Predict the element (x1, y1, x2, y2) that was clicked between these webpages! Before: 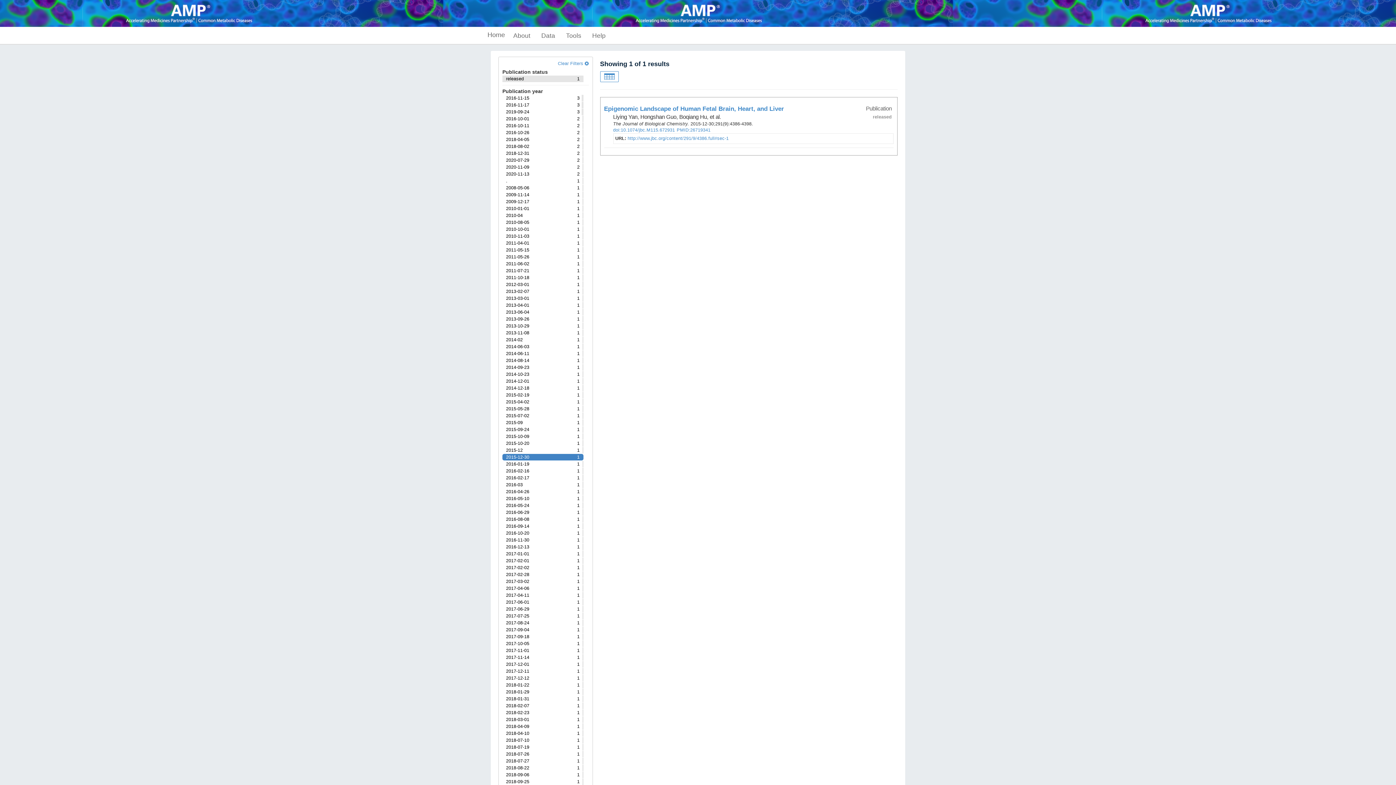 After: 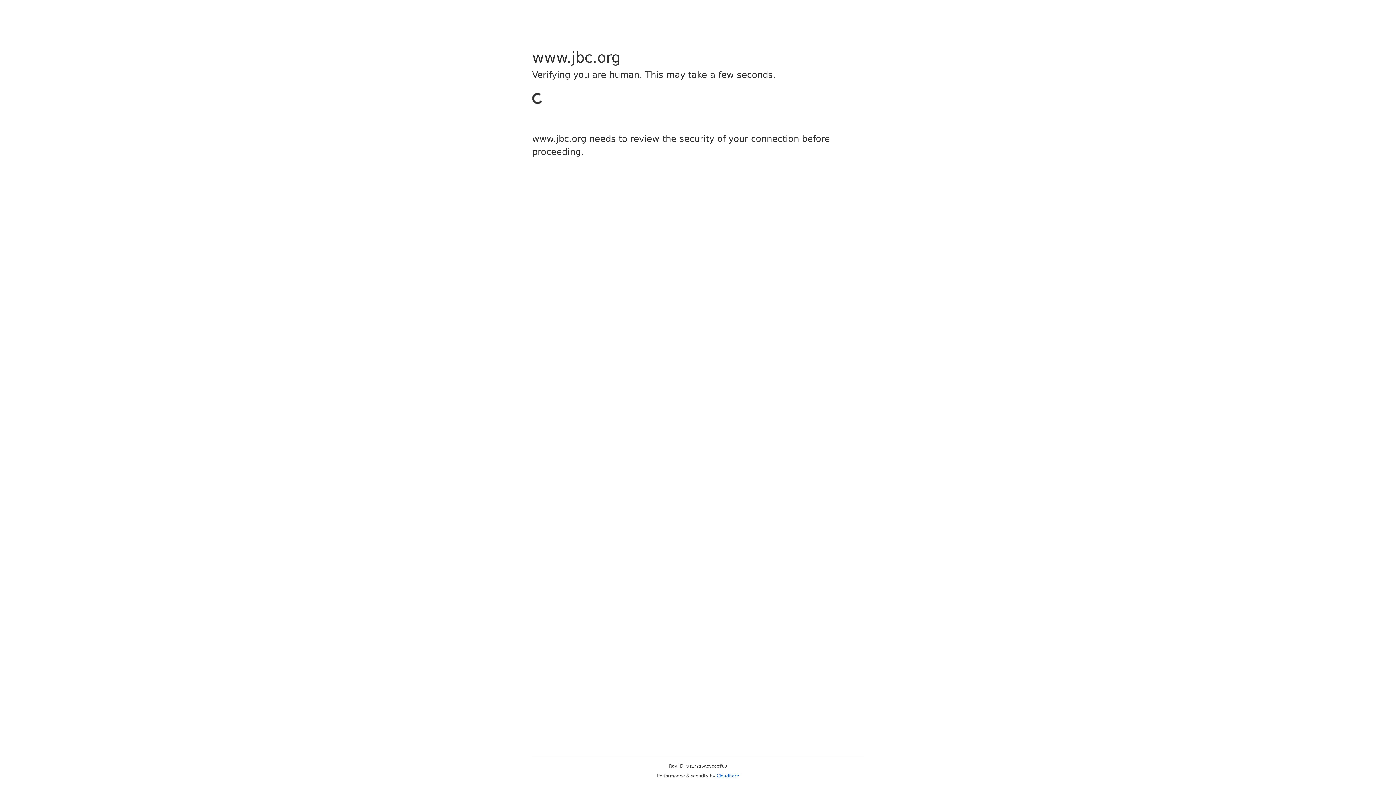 Action: bbox: (627, 136, 728, 141) label: http://www.jbc.org/content/291/9/4386.full#sec-1